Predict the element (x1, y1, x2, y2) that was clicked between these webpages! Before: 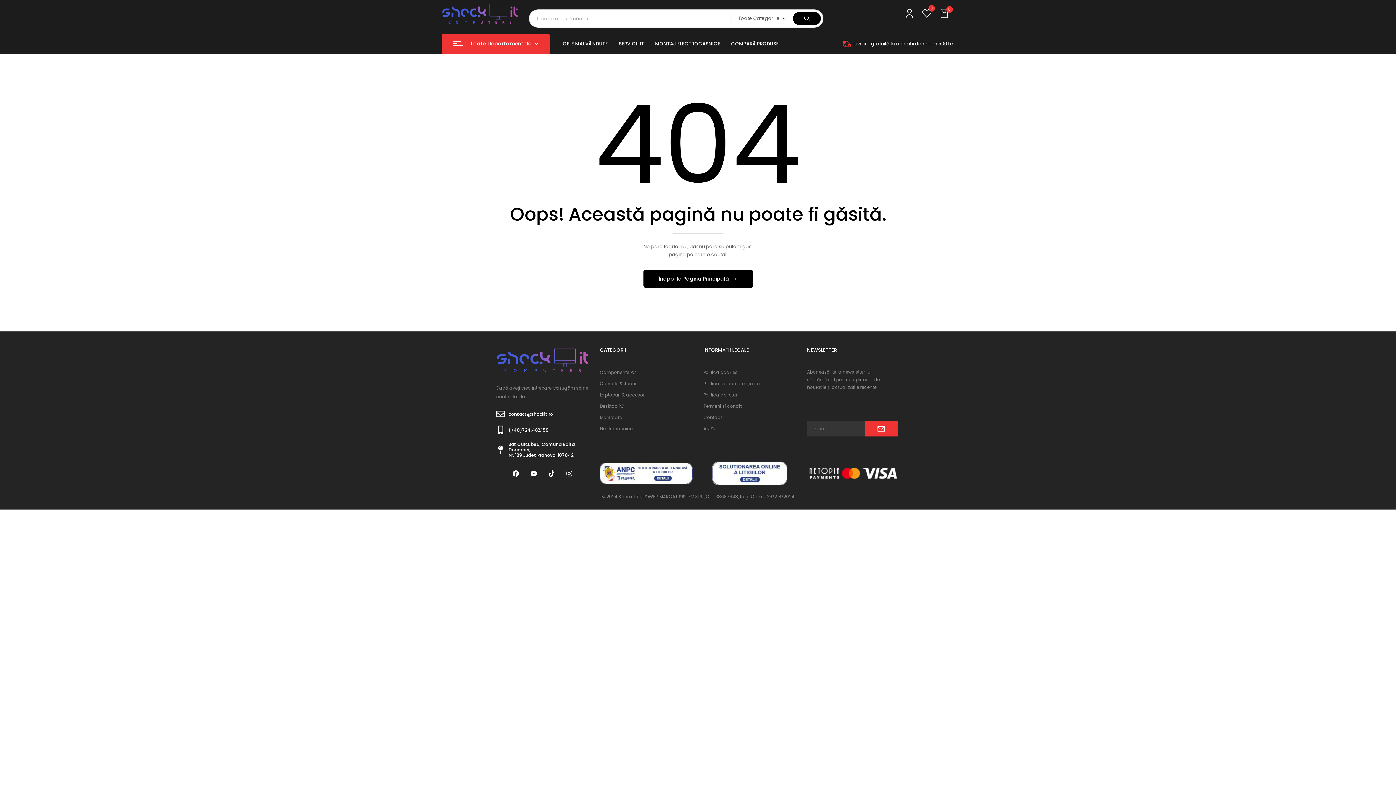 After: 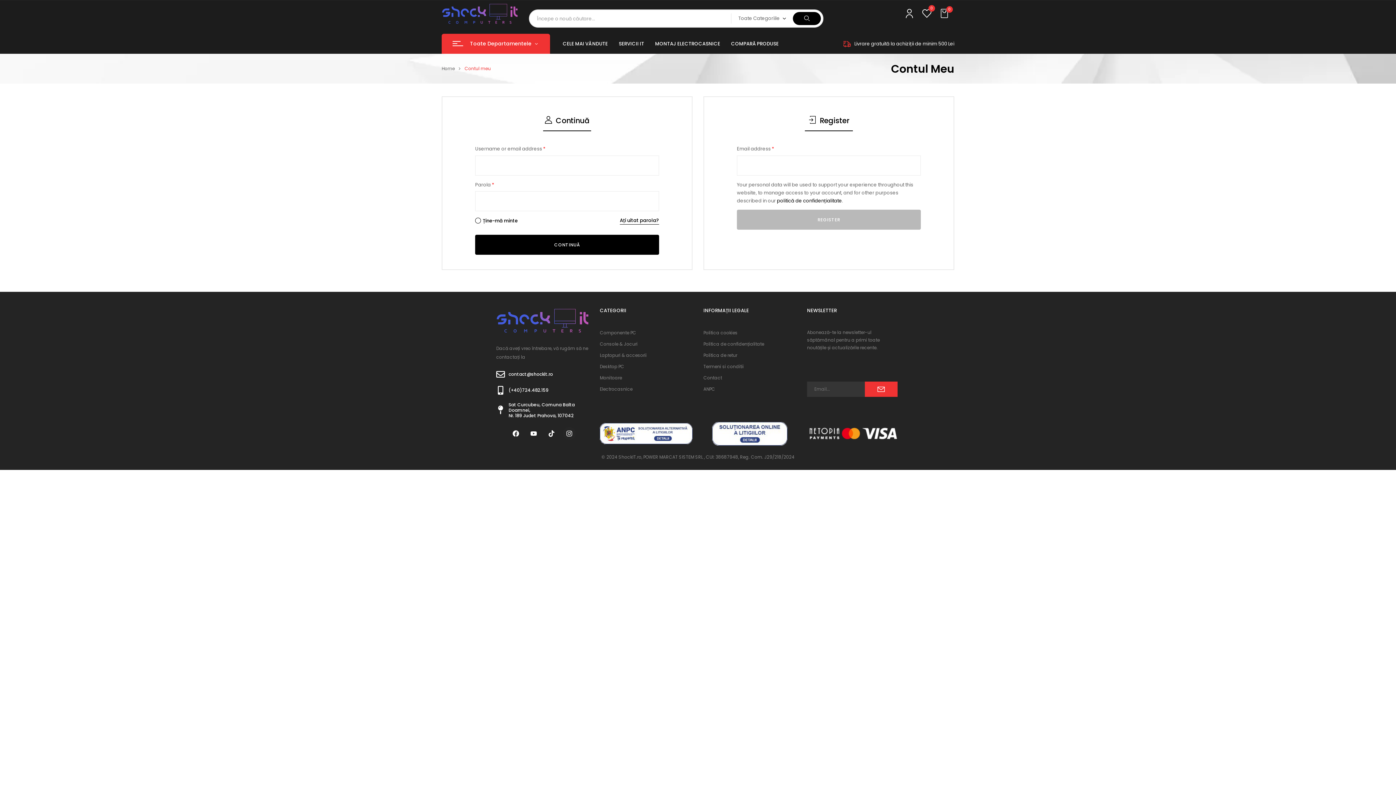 Action: label: COMPARĂ PRODUSE bbox: (731, 39, 778, 48)